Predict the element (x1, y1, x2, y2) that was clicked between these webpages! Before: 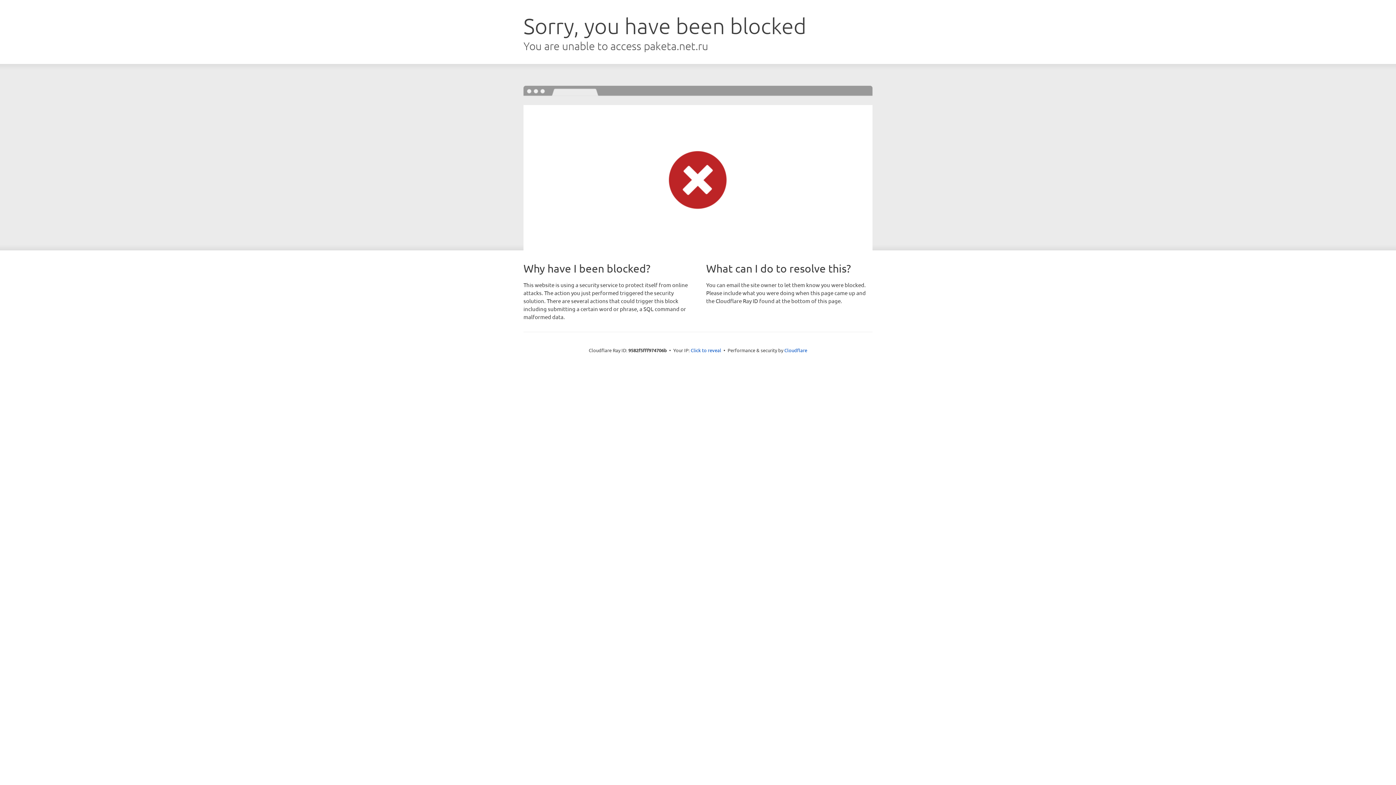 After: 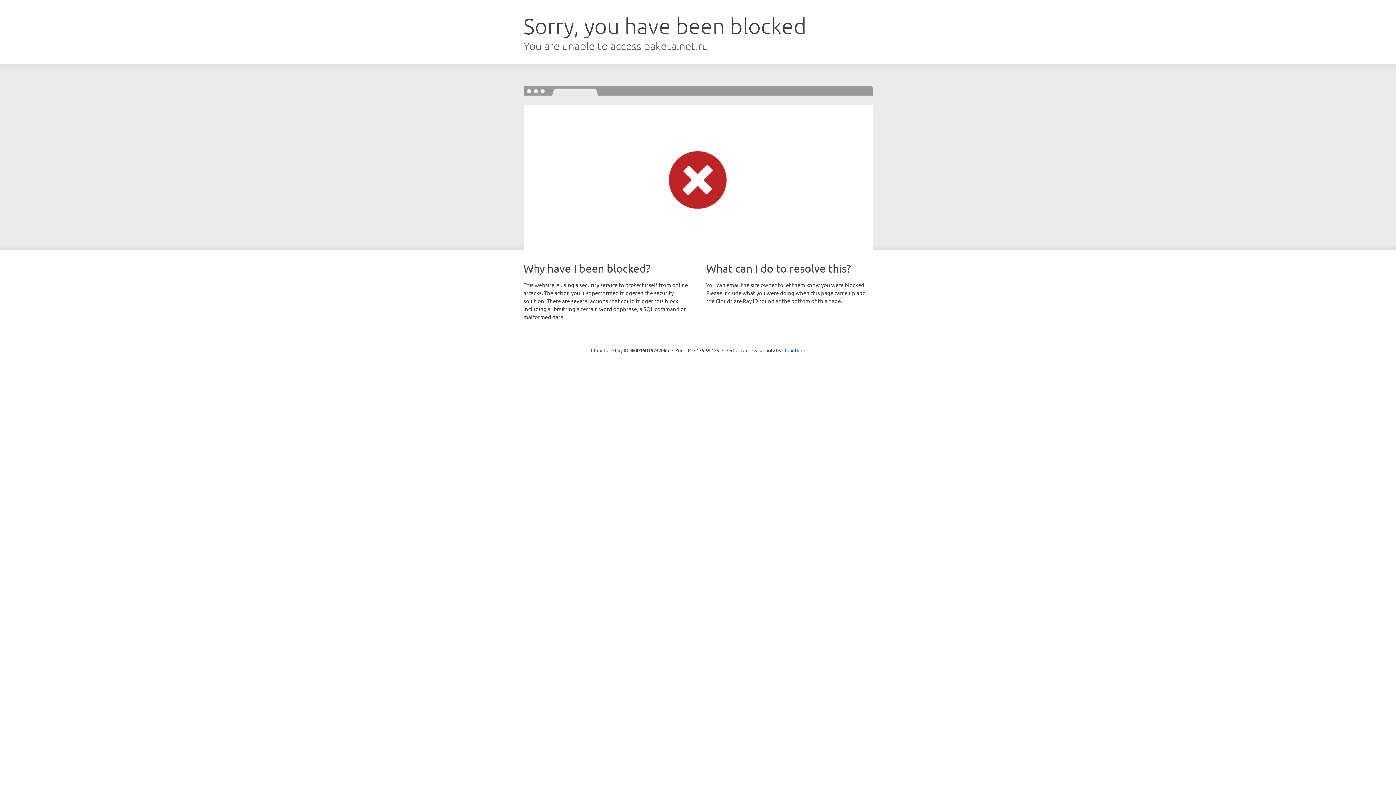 Action: bbox: (690, 346, 721, 353) label: Click to reveal